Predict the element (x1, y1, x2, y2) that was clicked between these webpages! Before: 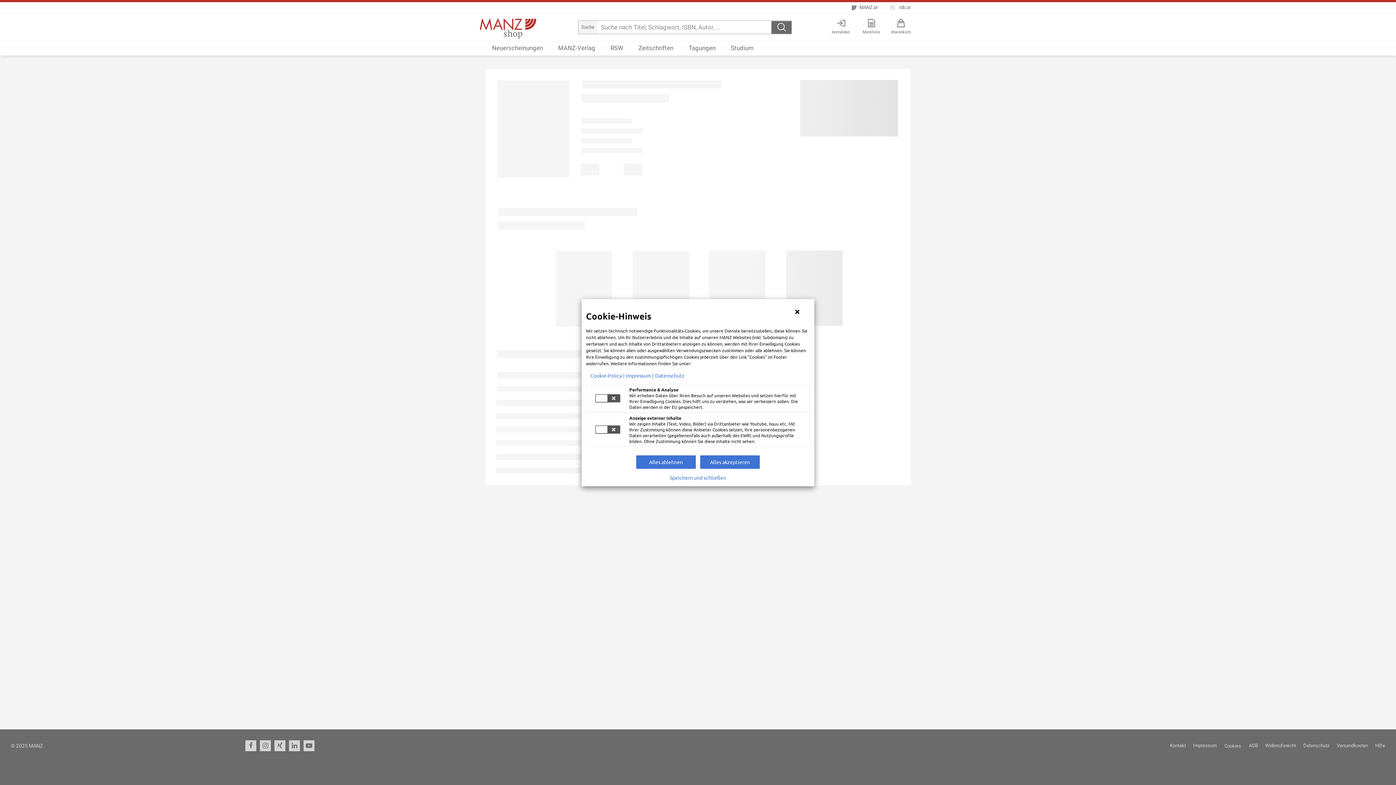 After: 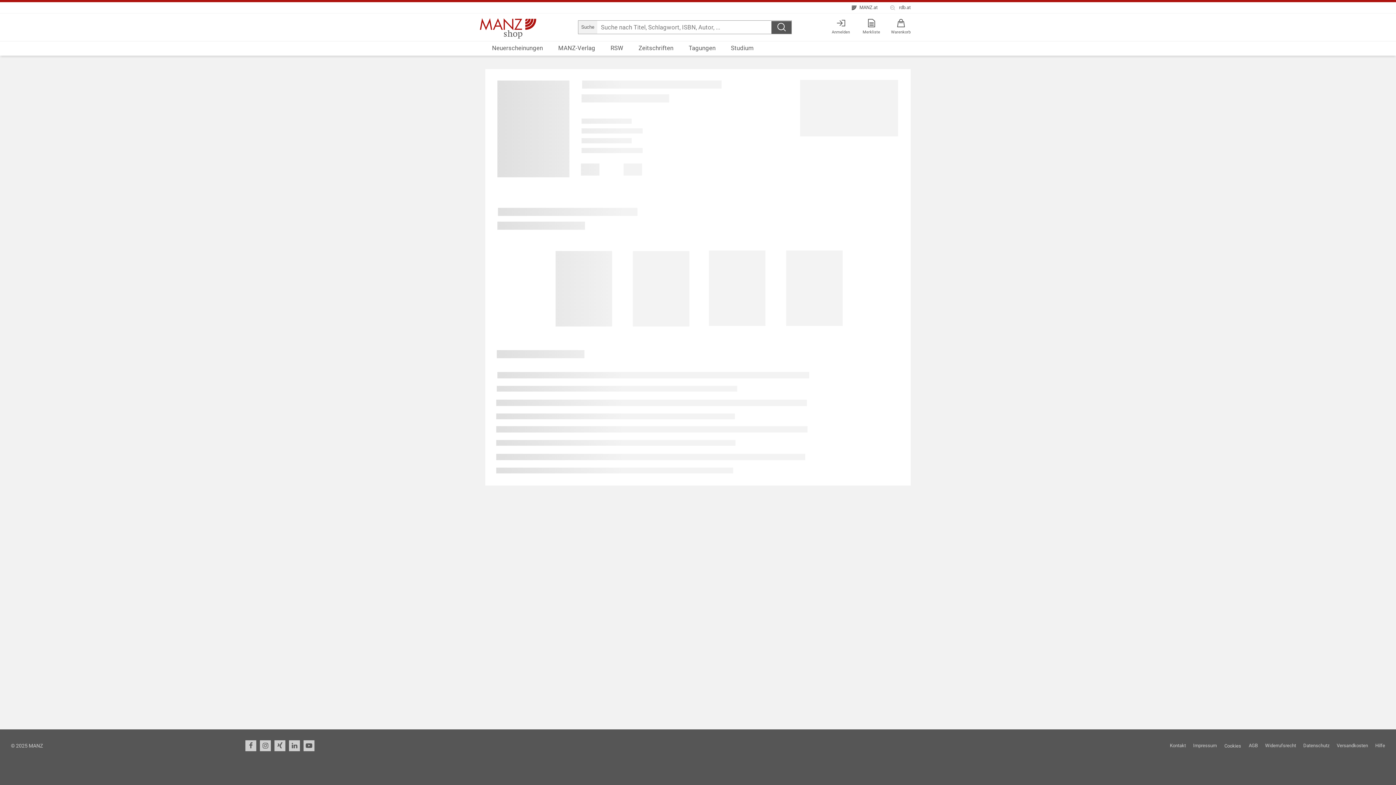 Action: label: Hinweis schließen bbox: (789, 303, 805, 320)